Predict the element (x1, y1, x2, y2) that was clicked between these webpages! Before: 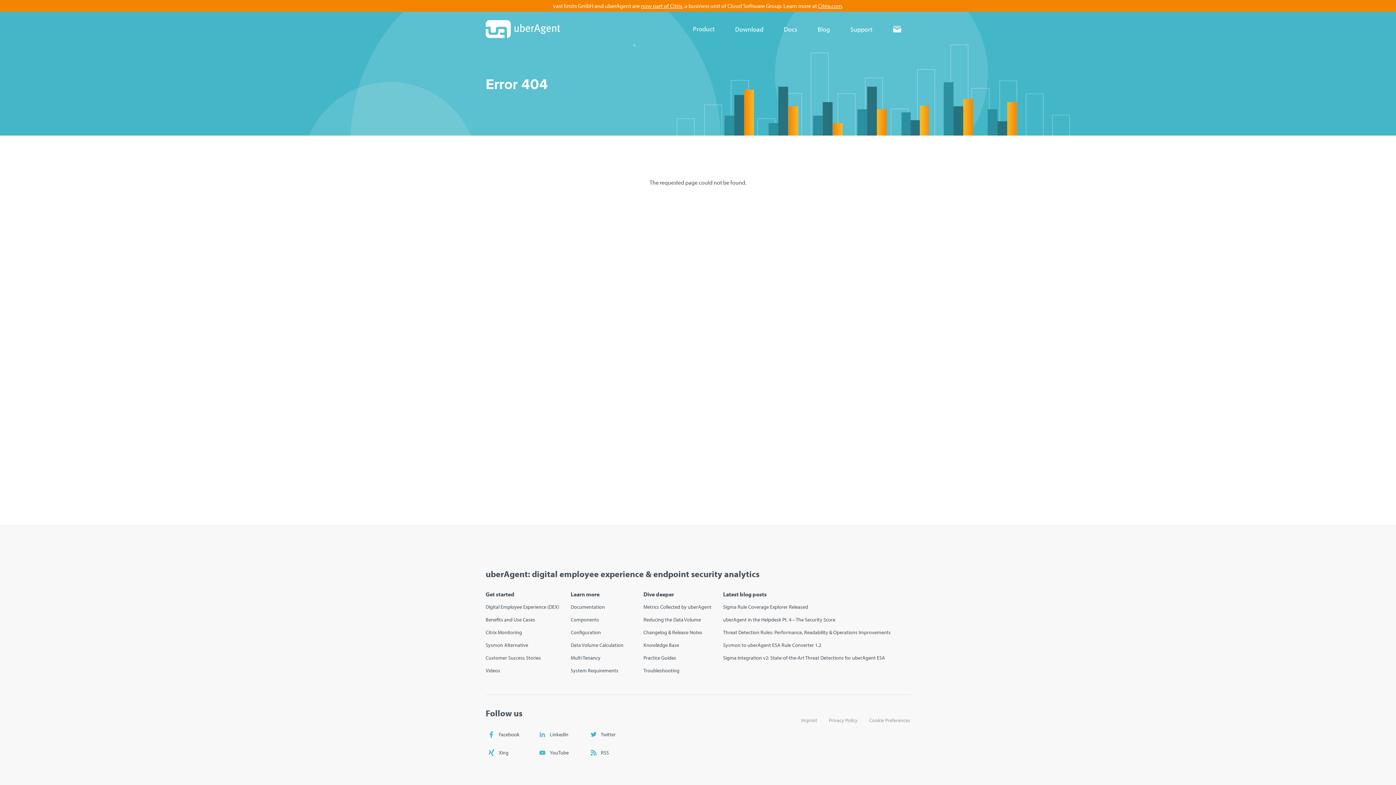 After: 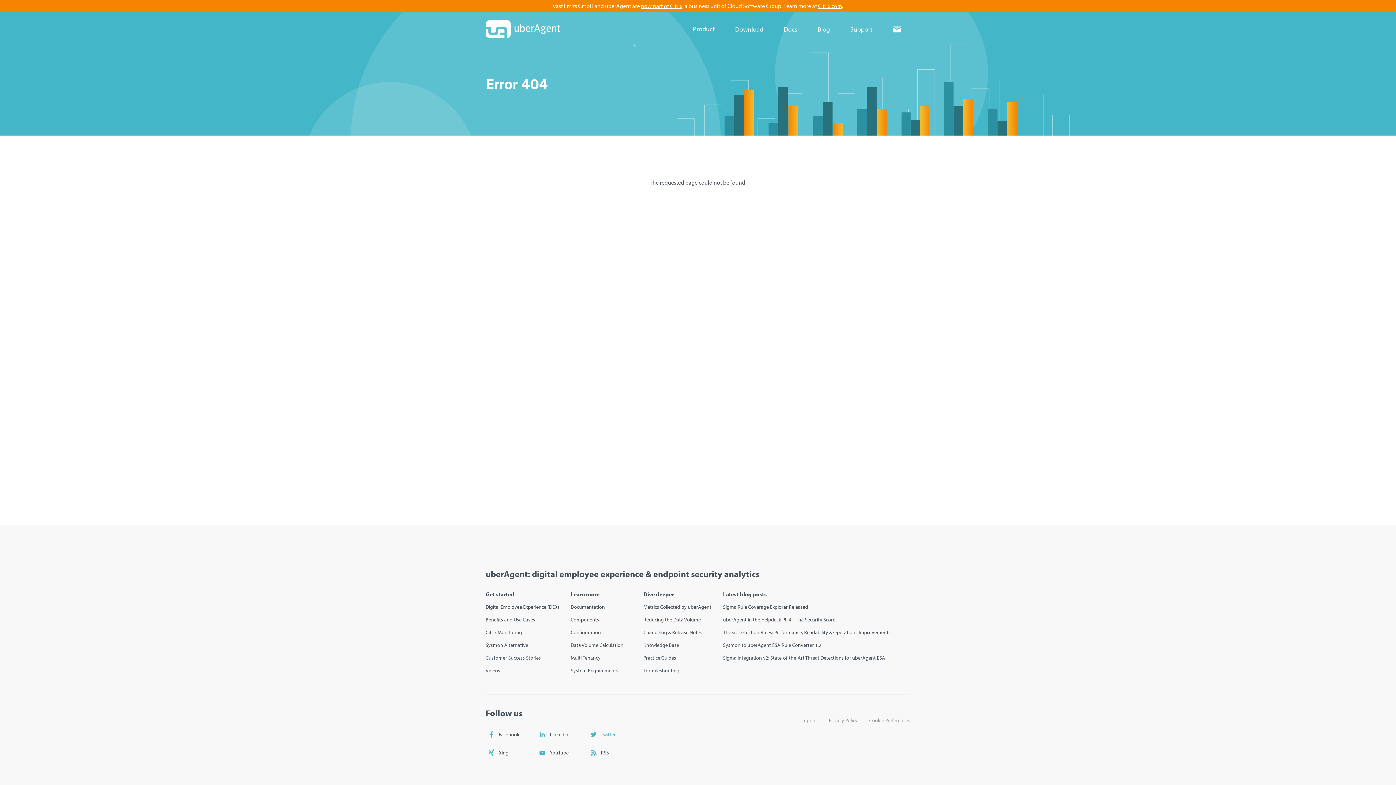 Action: bbox: (587, 729, 627, 740) label: Twitter